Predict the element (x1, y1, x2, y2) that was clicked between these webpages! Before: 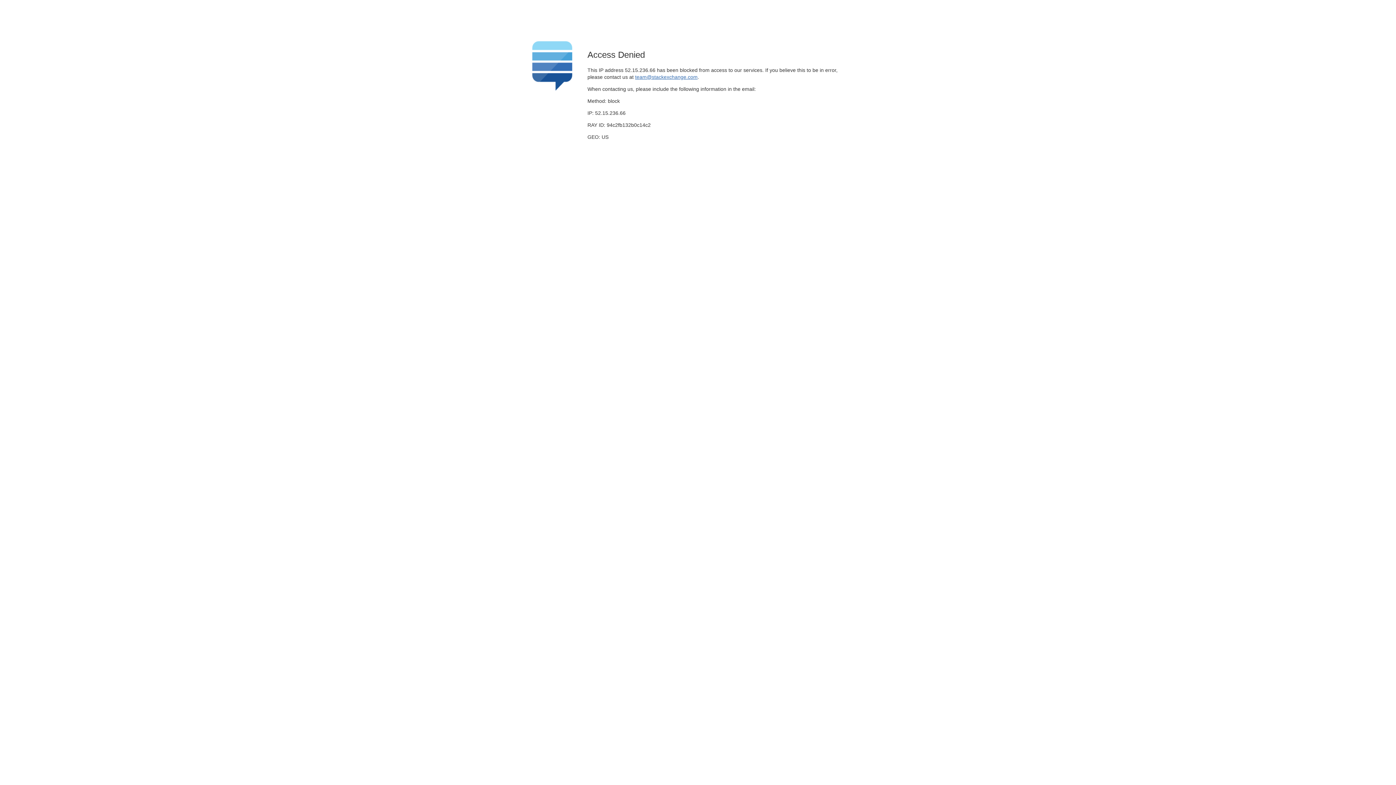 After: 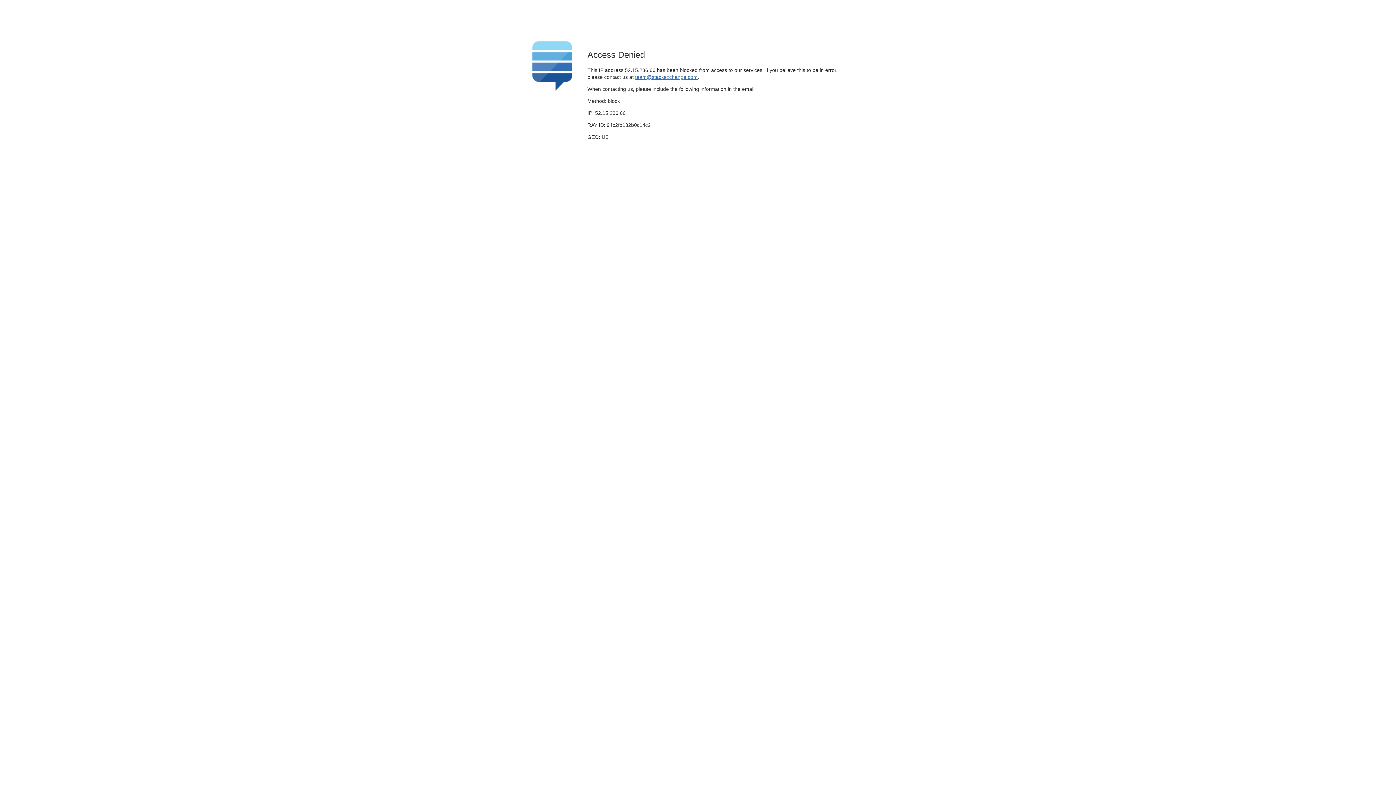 Action: bbox: (635, 74, 697, 79) label: team@stackexchange.com